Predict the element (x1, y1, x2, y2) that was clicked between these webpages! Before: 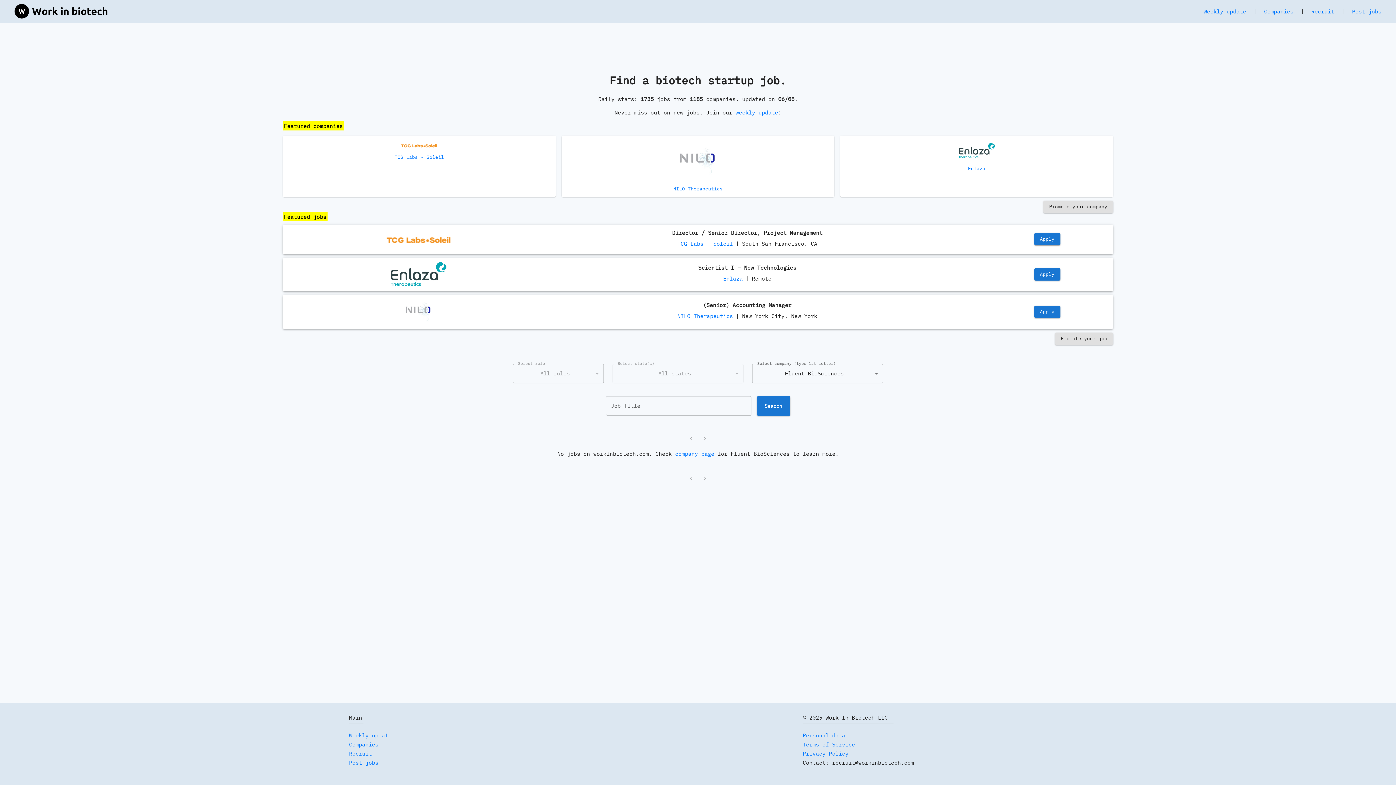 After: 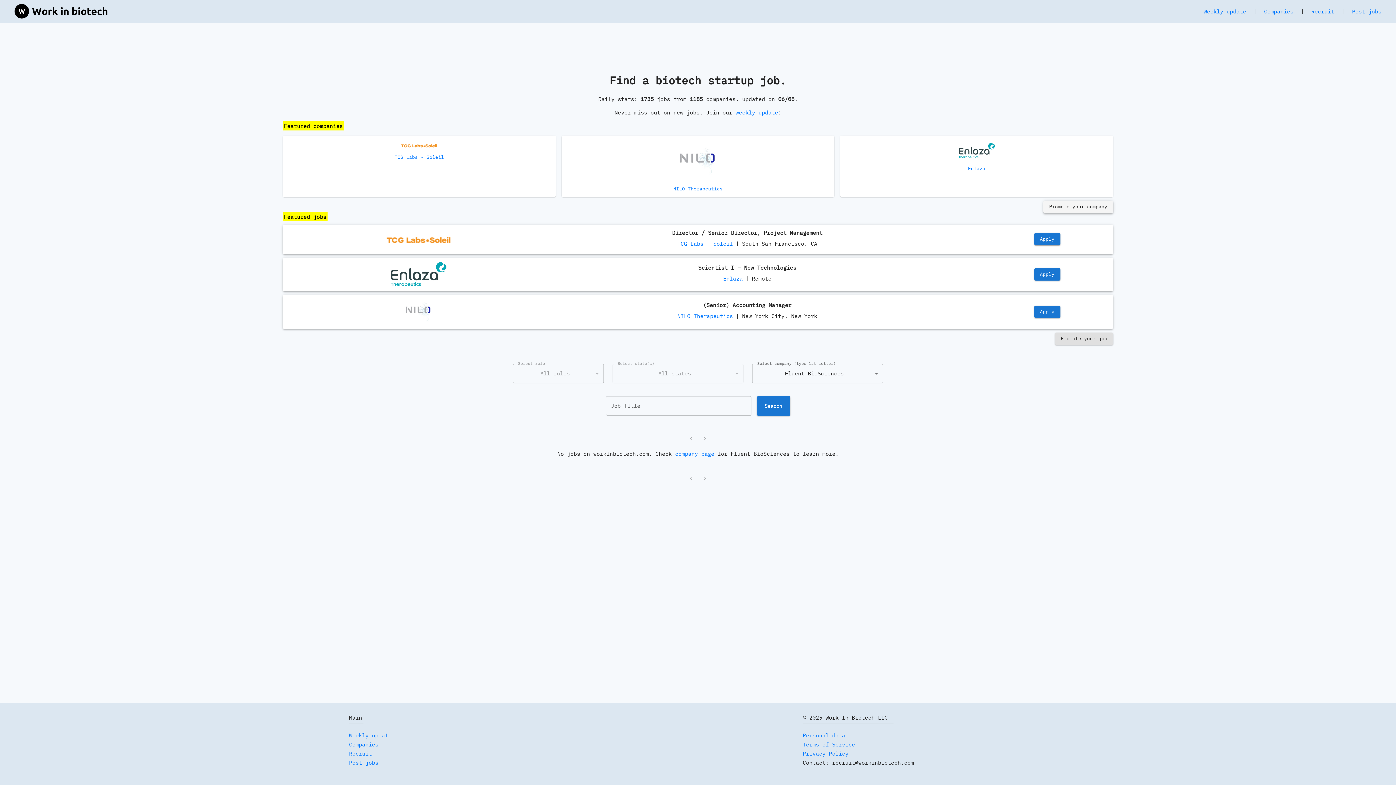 Action: bbox: (1043, 200, 1113, 213) label: Promote your company